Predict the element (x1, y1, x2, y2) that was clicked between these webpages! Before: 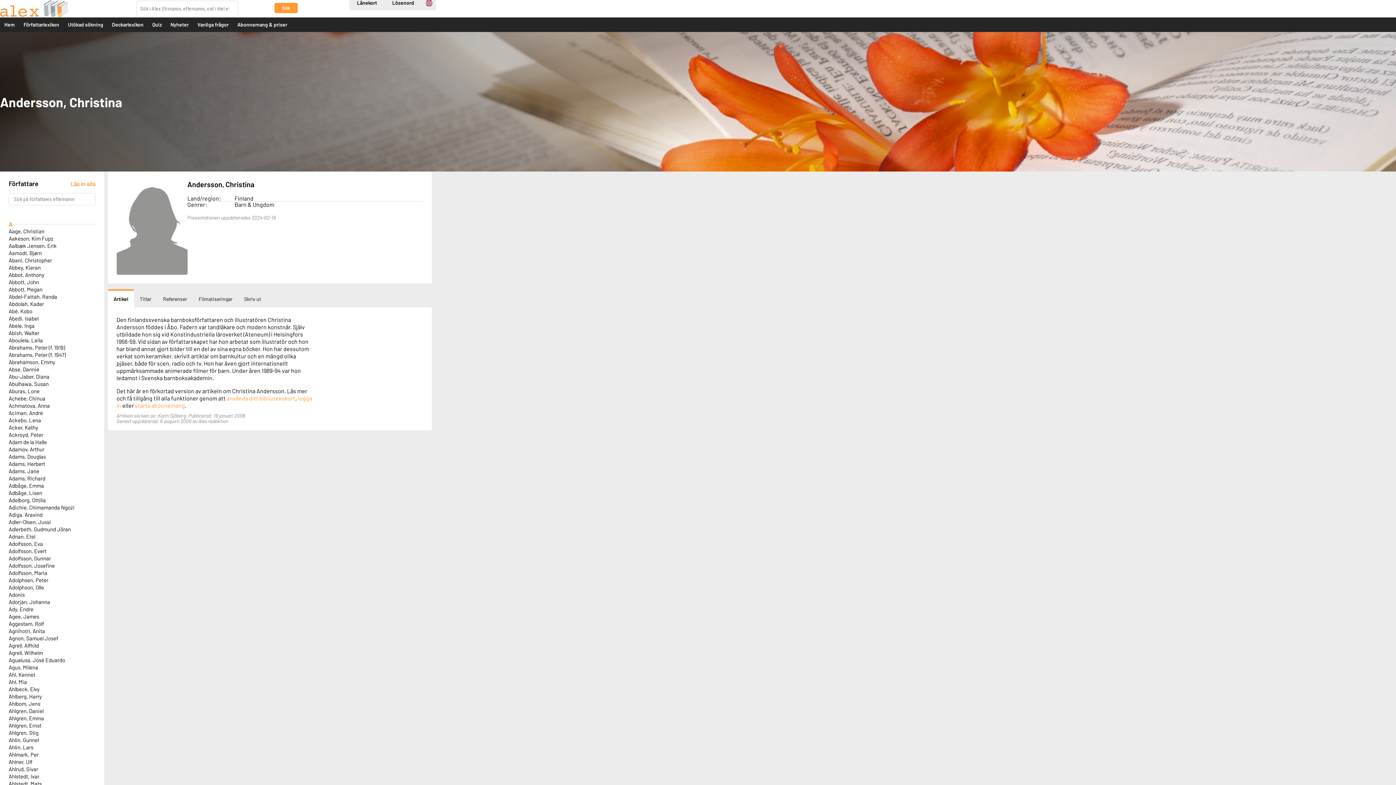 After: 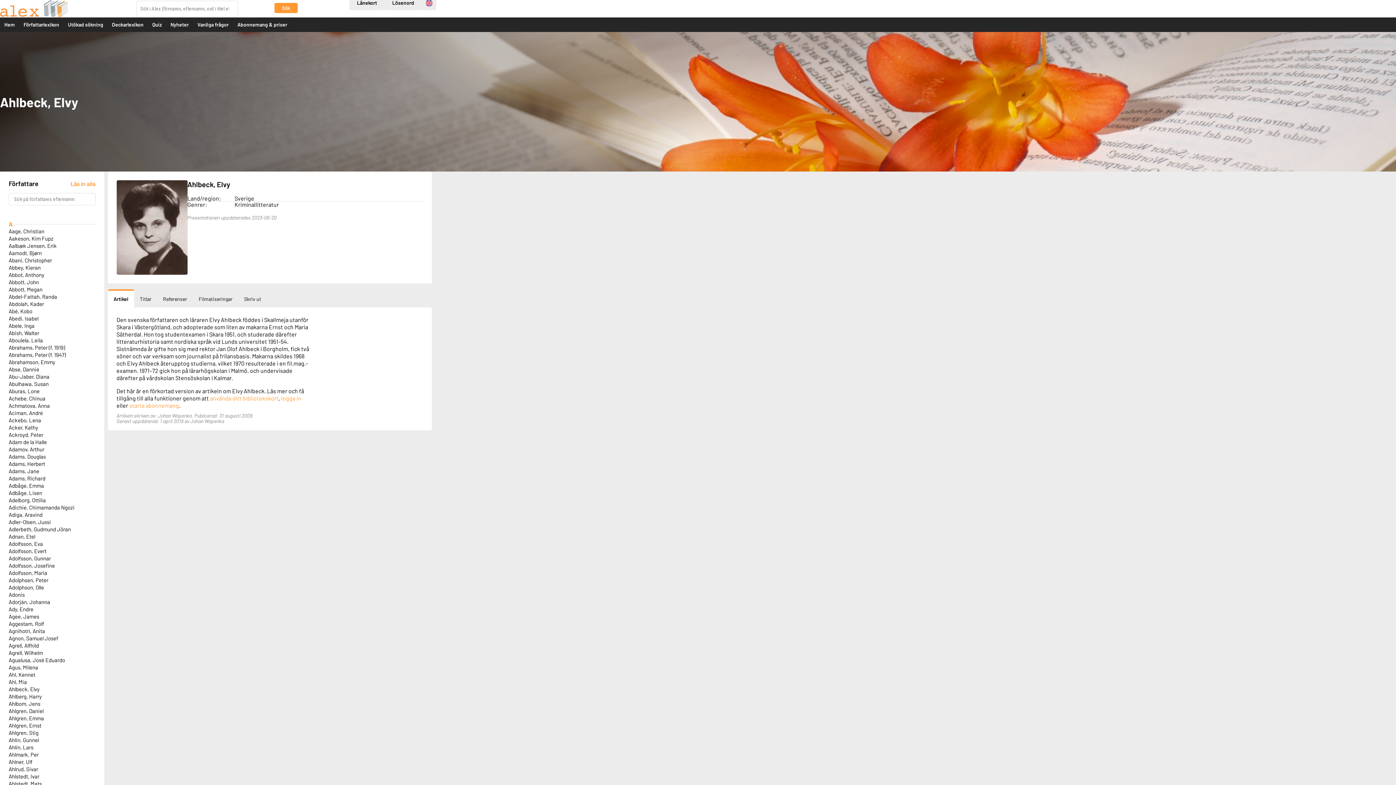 Action: label: Ahlbeck, Elvy bbox: (8, 686, 39, 692)